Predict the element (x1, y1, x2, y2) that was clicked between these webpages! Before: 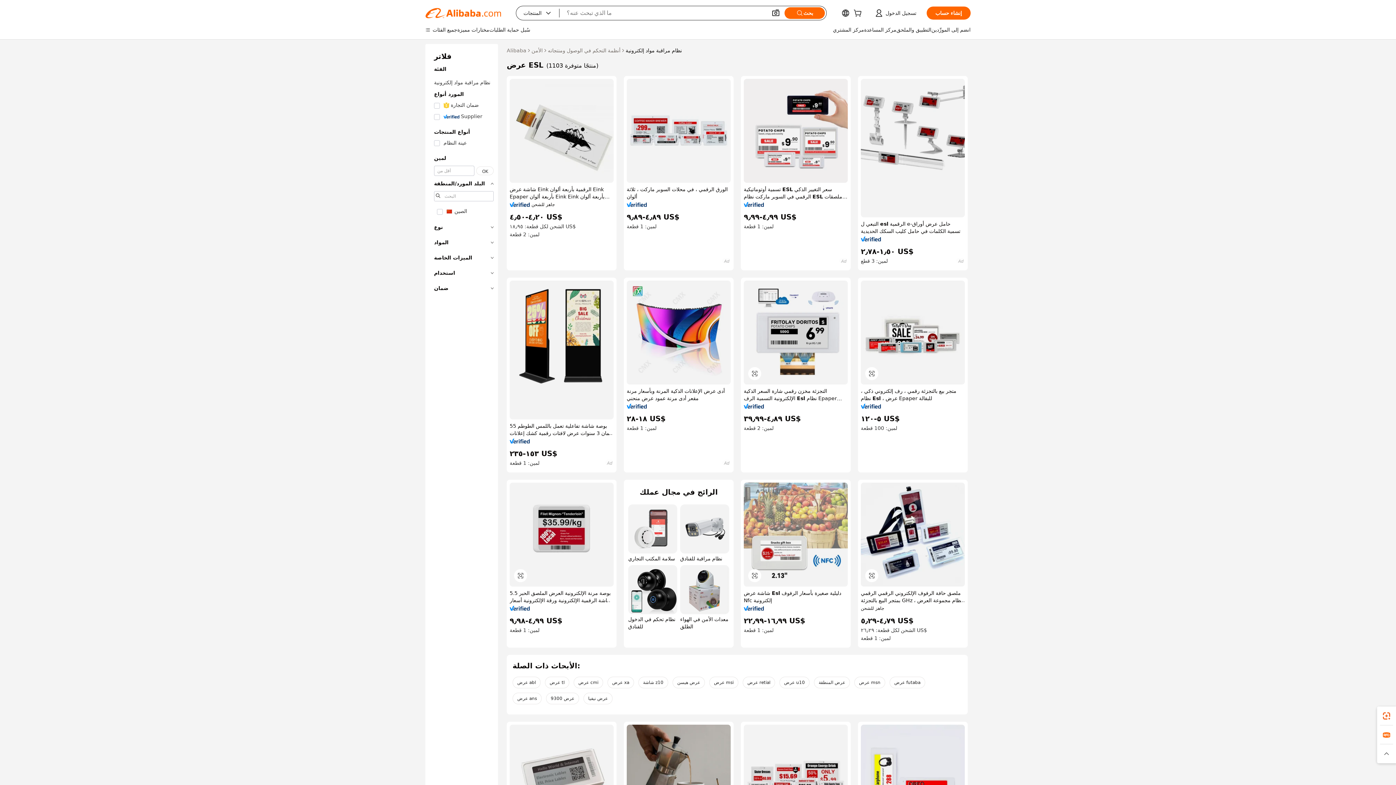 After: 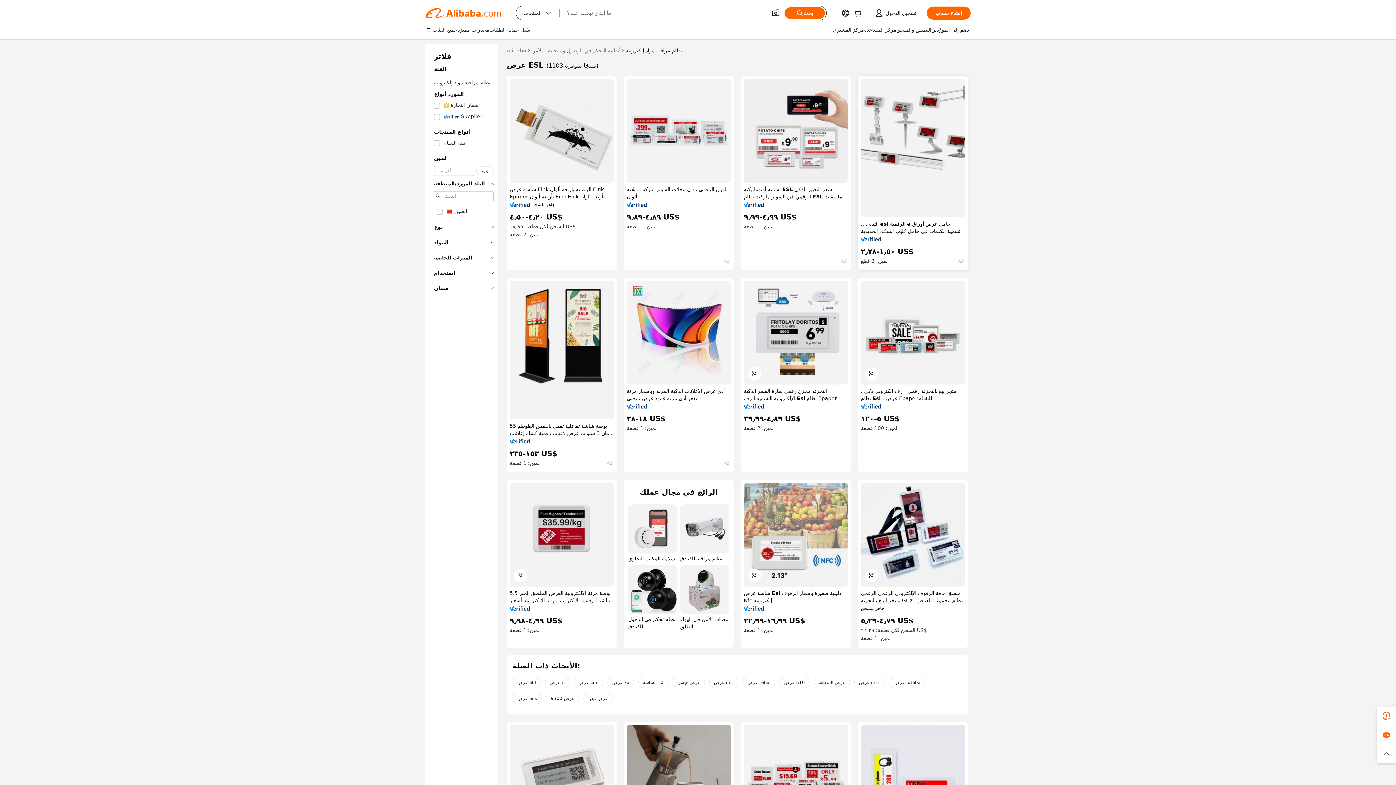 Action: bbox: (861, 236, 881, 241)